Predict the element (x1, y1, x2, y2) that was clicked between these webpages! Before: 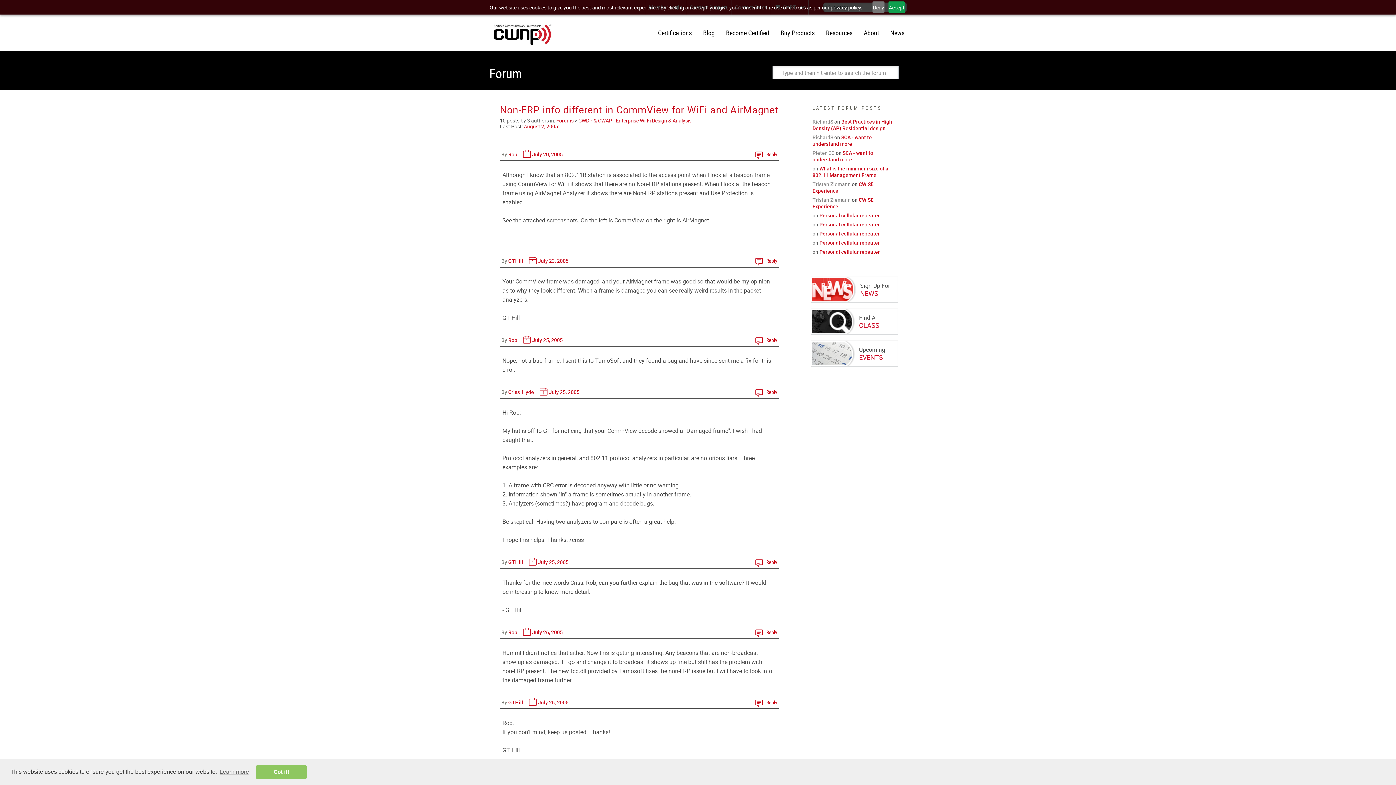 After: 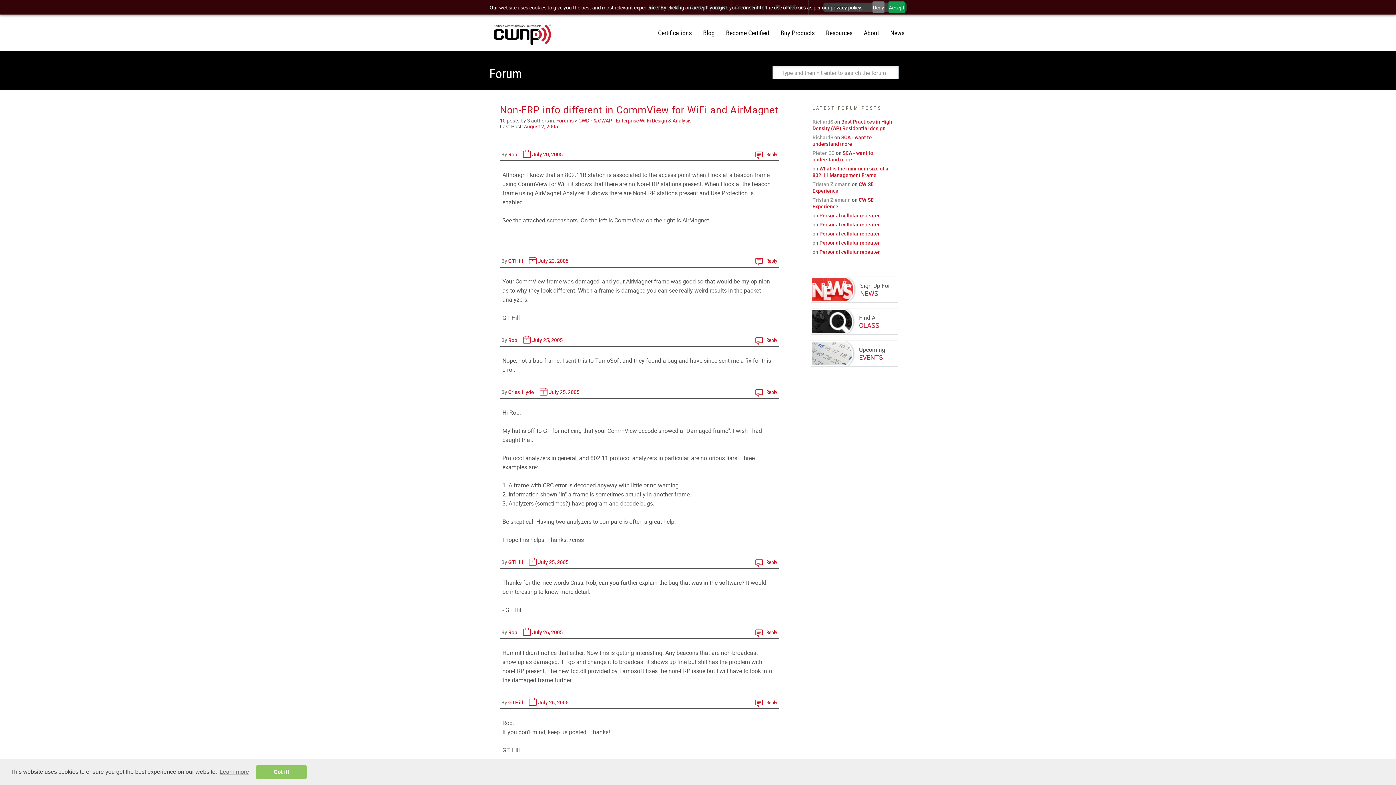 Action: label: July 26, 2005 bbox: (538, 699, 568, 706)